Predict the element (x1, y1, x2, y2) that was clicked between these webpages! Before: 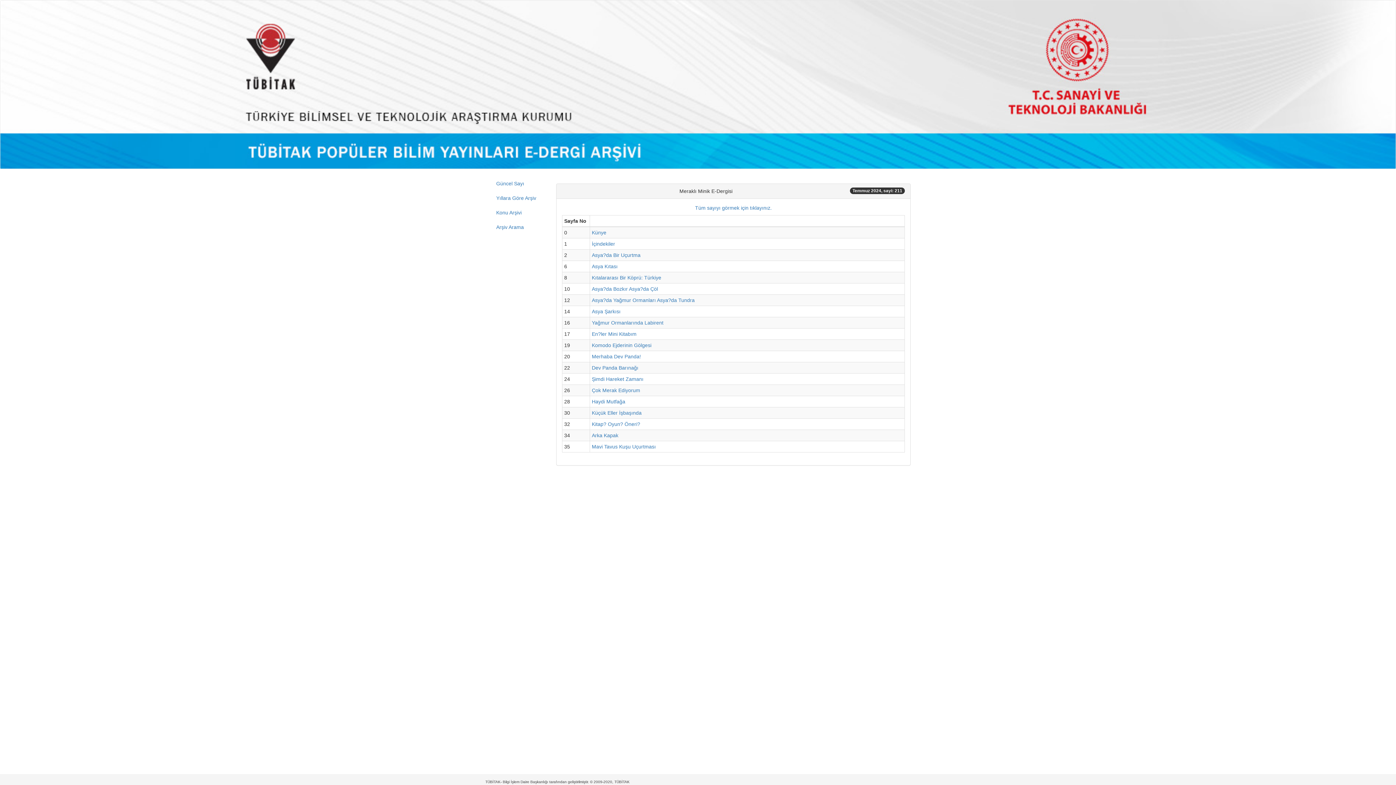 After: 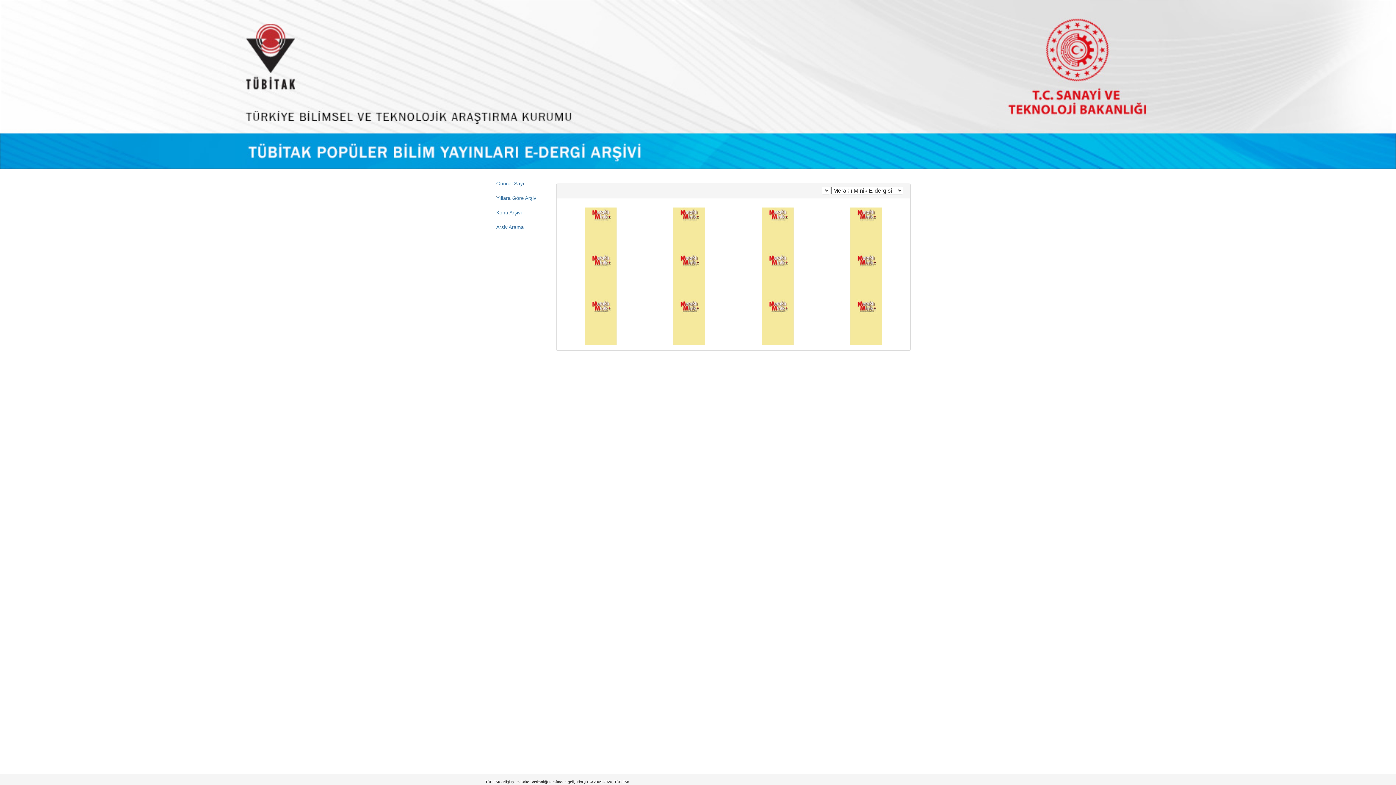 Action: bbox: (490, 190, 550, 205) label: Yıllara Göre Arşiv